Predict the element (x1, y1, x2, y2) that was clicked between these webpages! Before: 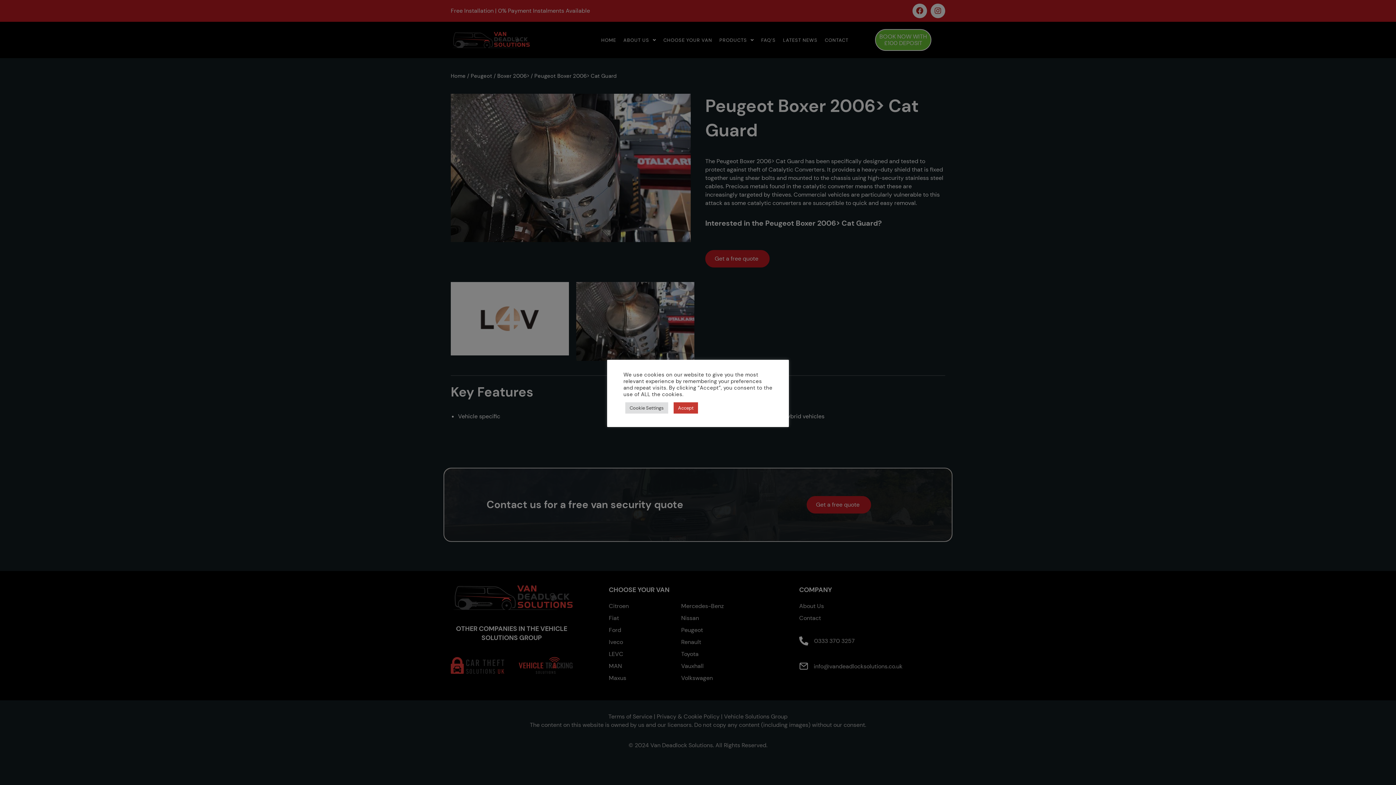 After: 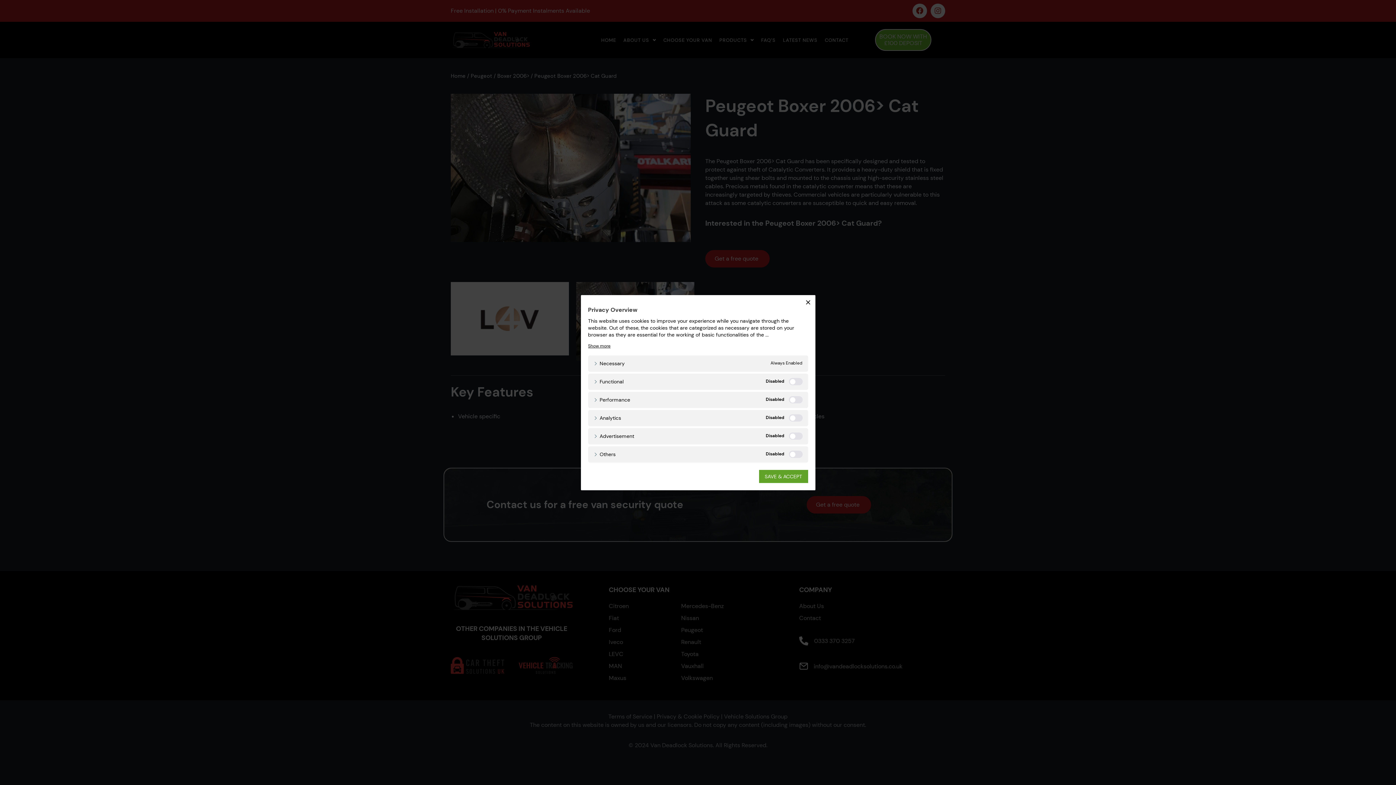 Action: label: Cookie Settings bbox: (625, 402, 668, 413)